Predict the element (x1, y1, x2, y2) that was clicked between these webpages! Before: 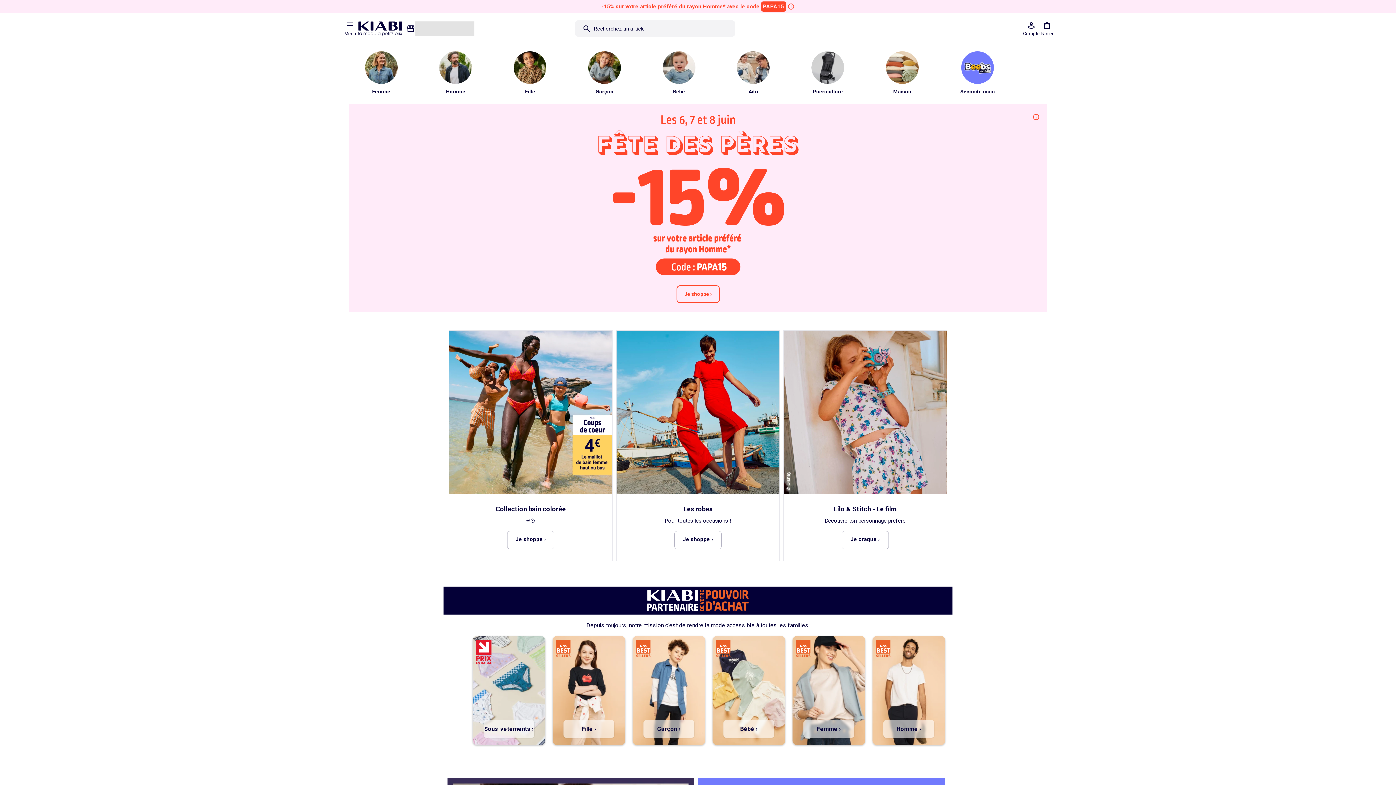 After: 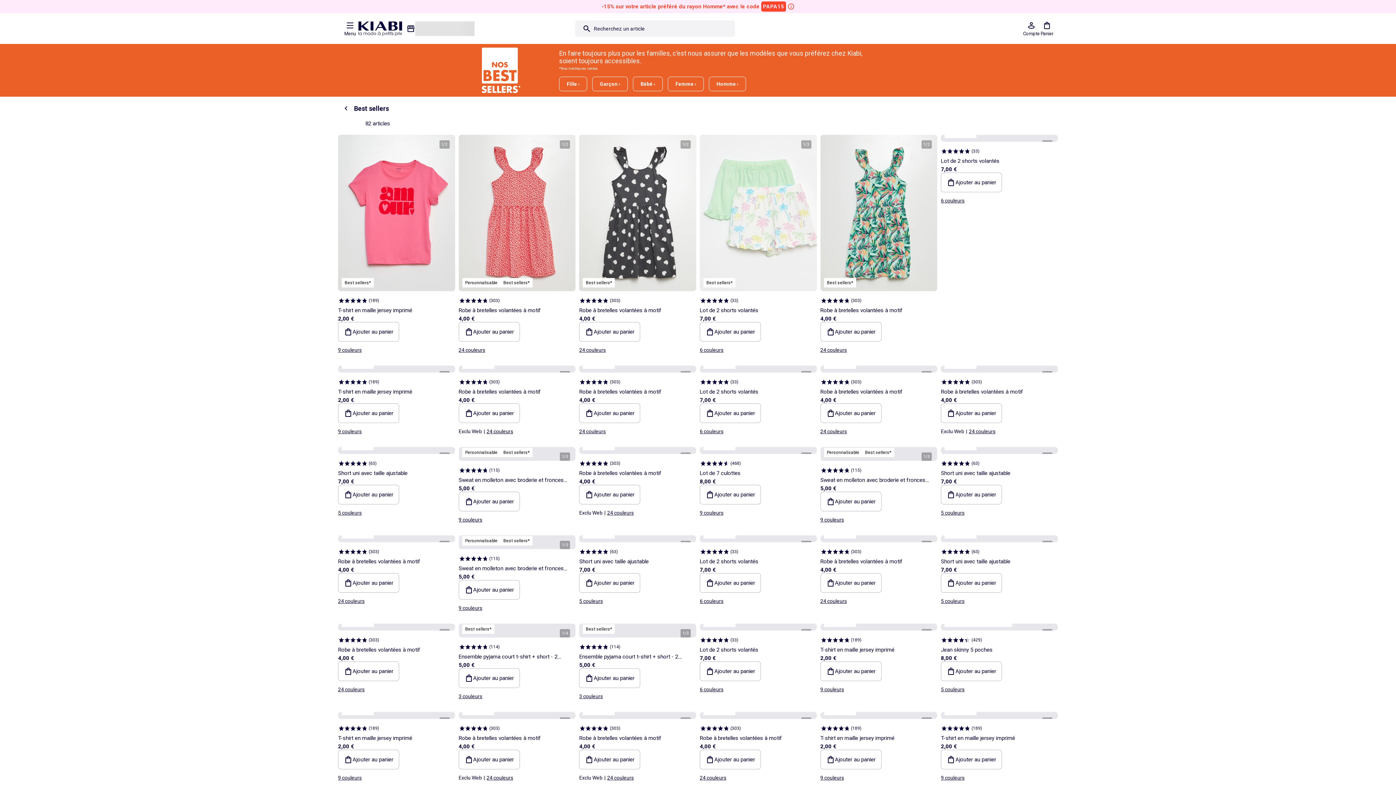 Action: bbox: (552, 636, 625, 745)